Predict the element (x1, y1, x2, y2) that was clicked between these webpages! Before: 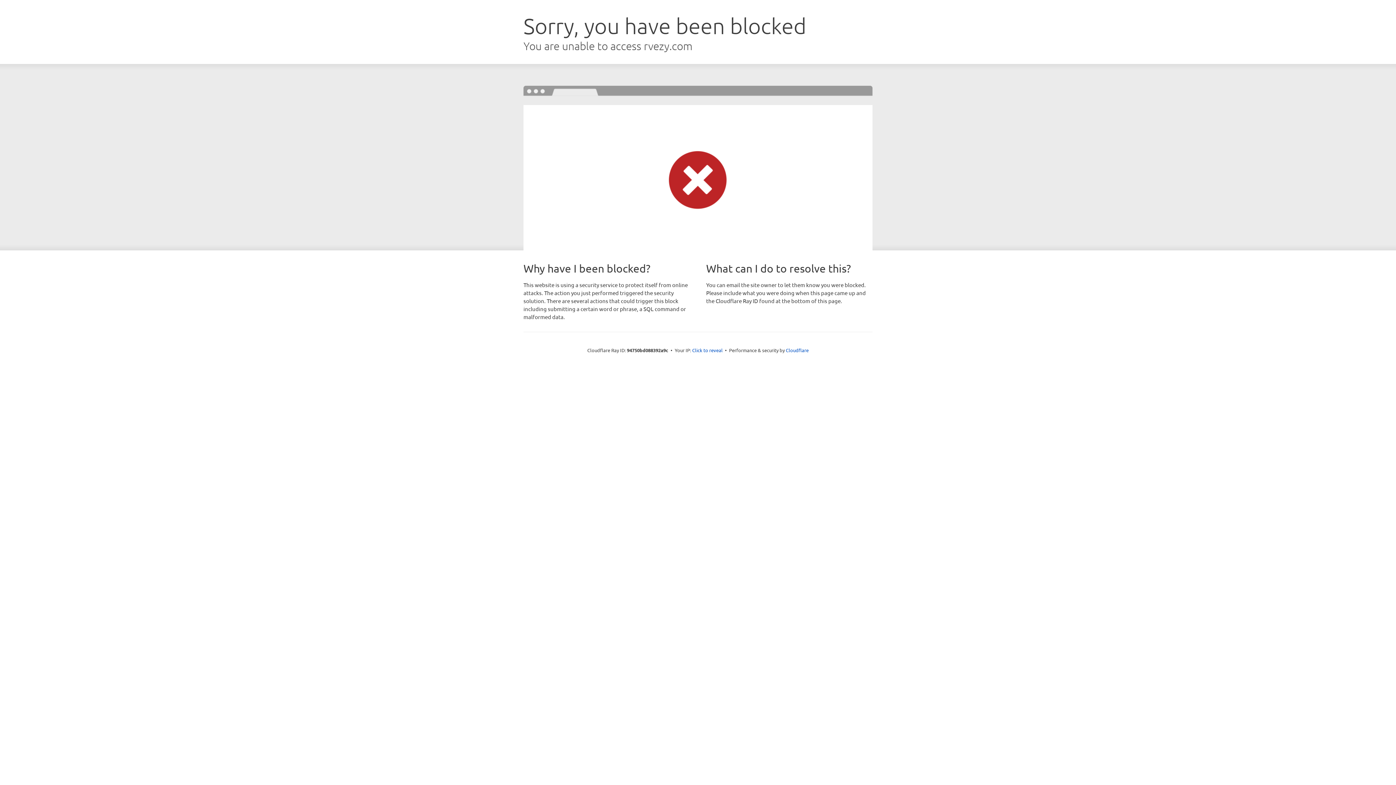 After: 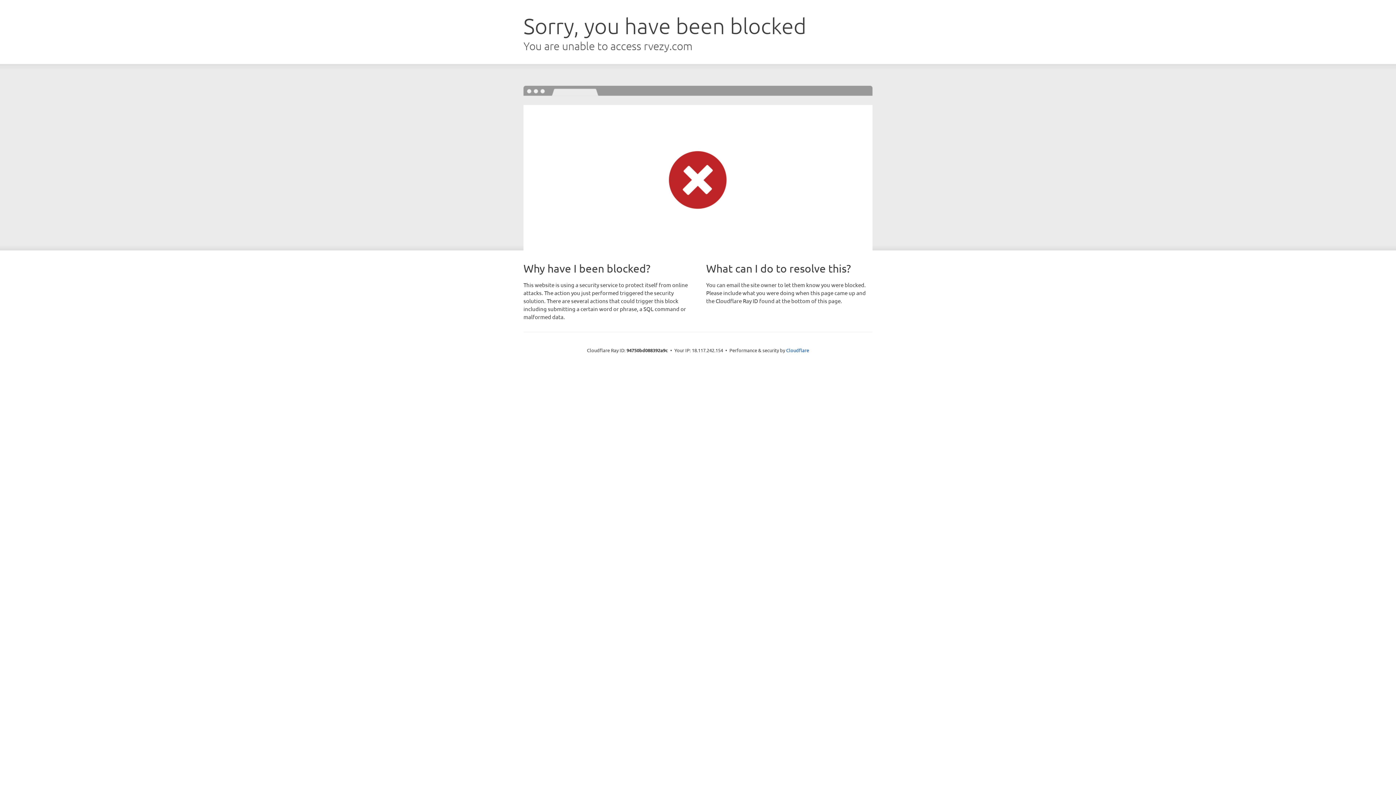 Action: label: Click to reveal bbox: (692, 346, 722, 353)